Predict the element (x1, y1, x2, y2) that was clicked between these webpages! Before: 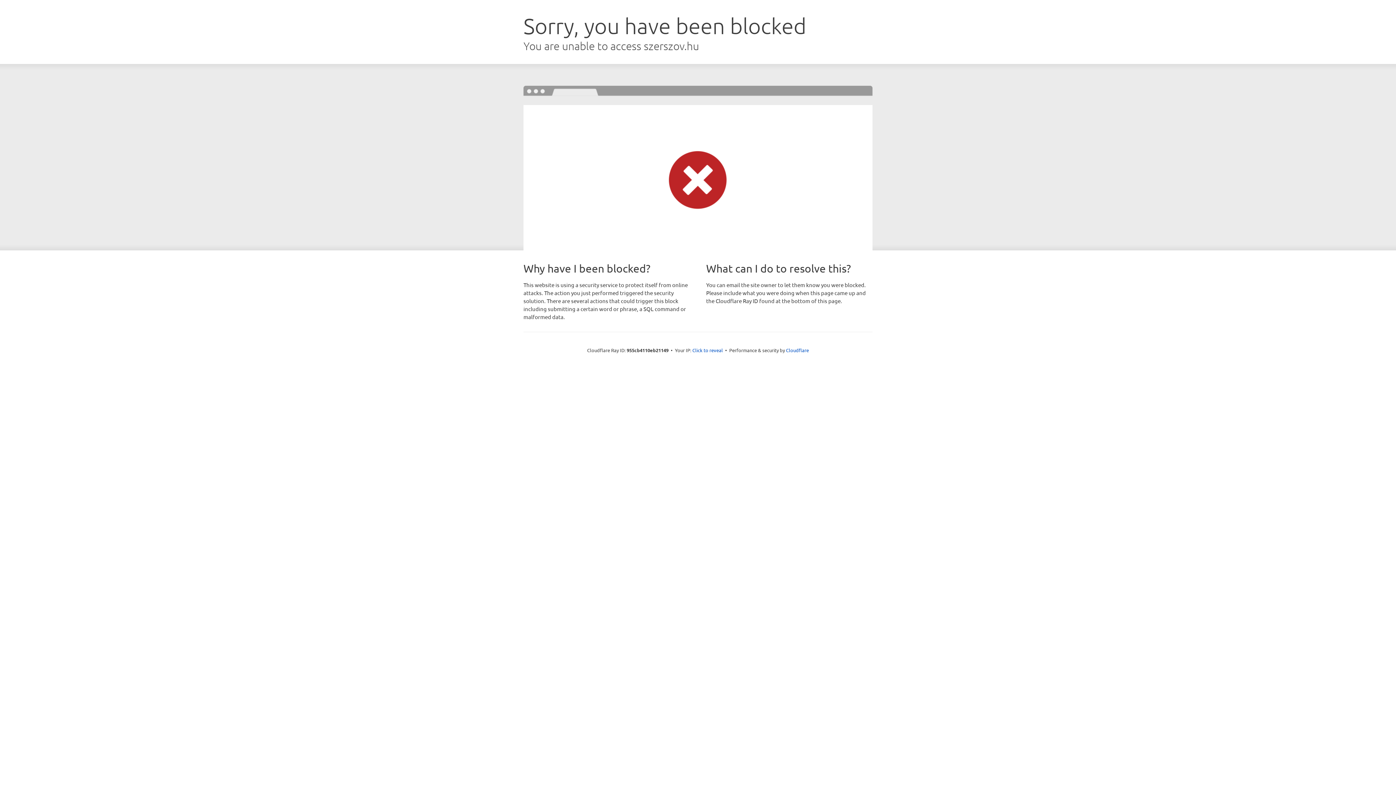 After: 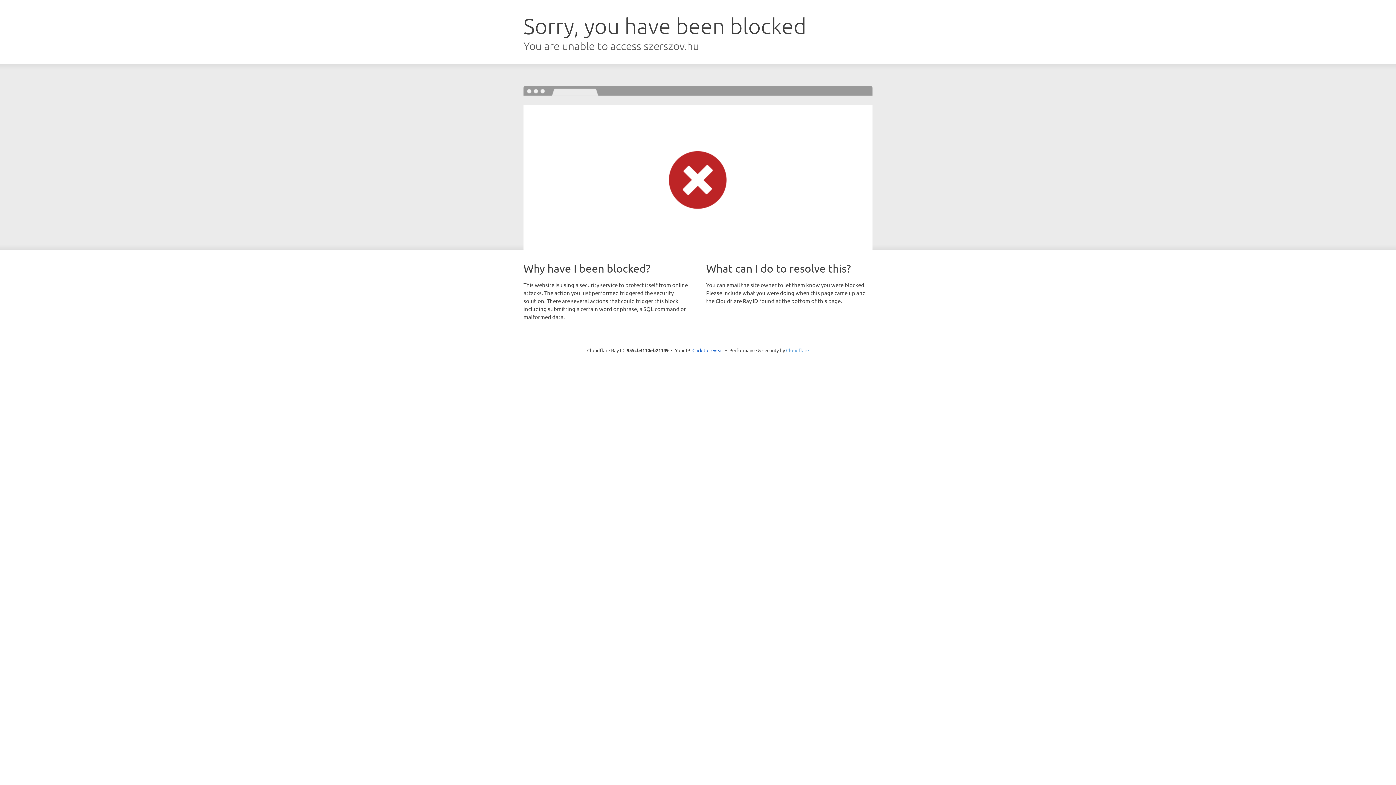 Action: bbox: (786, 347, 809, 353) label: Cloudflare